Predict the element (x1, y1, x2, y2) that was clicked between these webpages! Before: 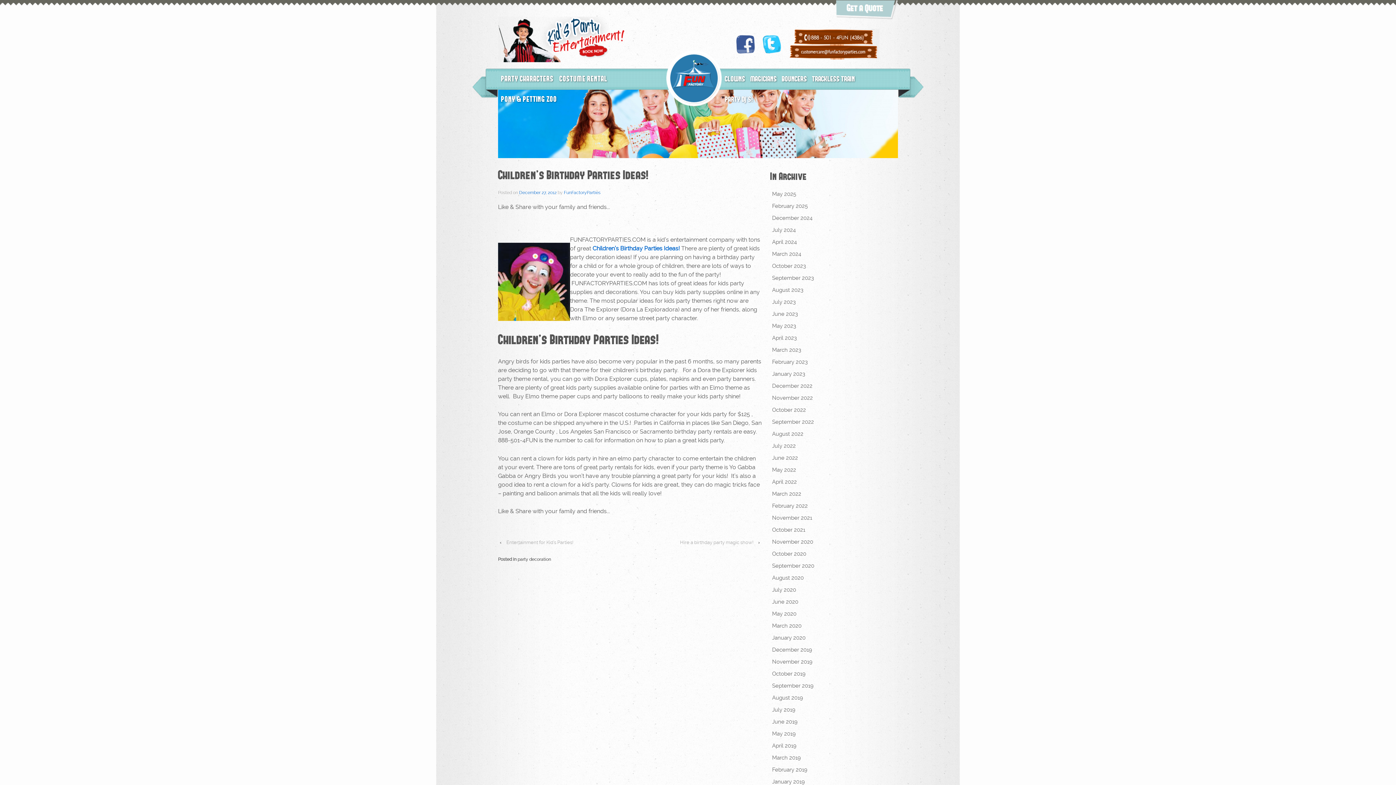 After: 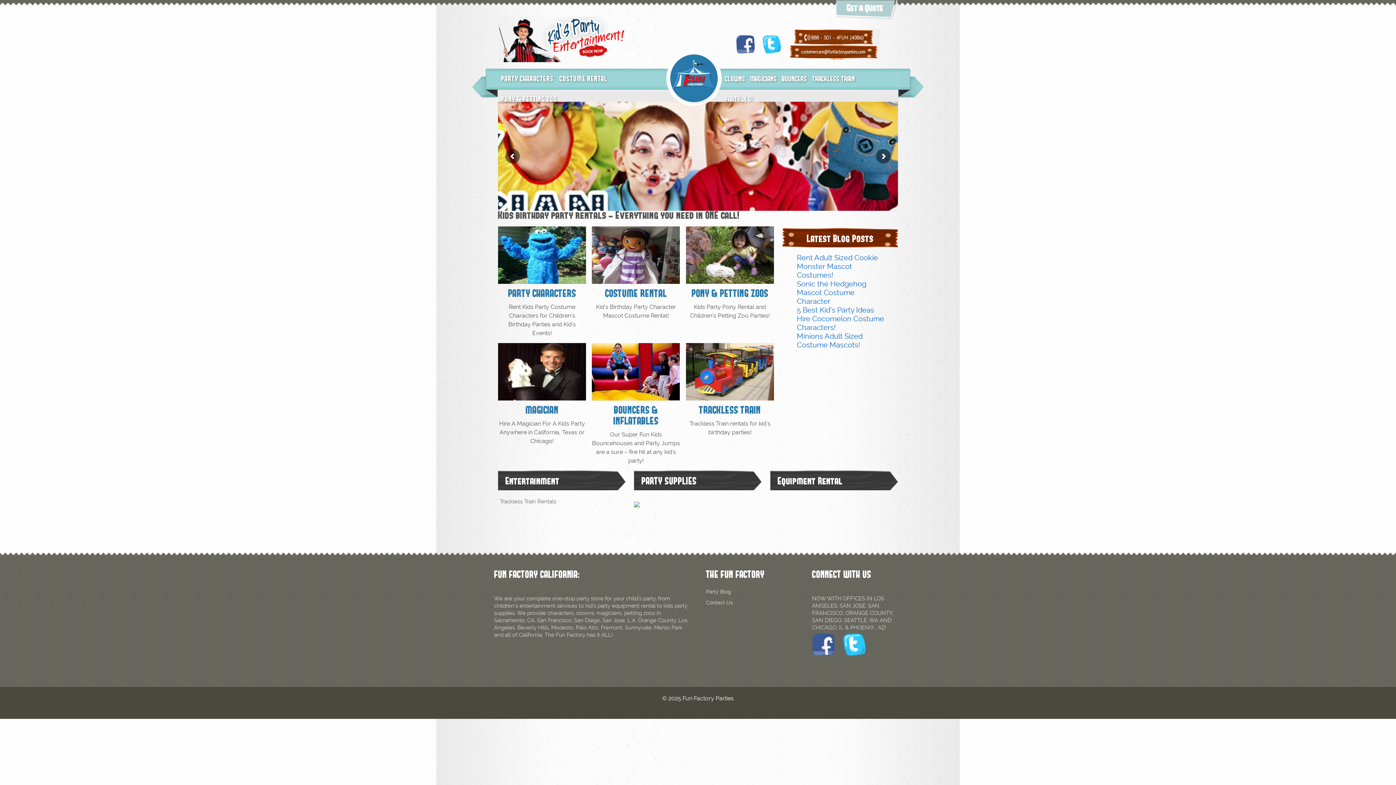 Action: bbox: (772, 380, 855, 392) label: December 2022